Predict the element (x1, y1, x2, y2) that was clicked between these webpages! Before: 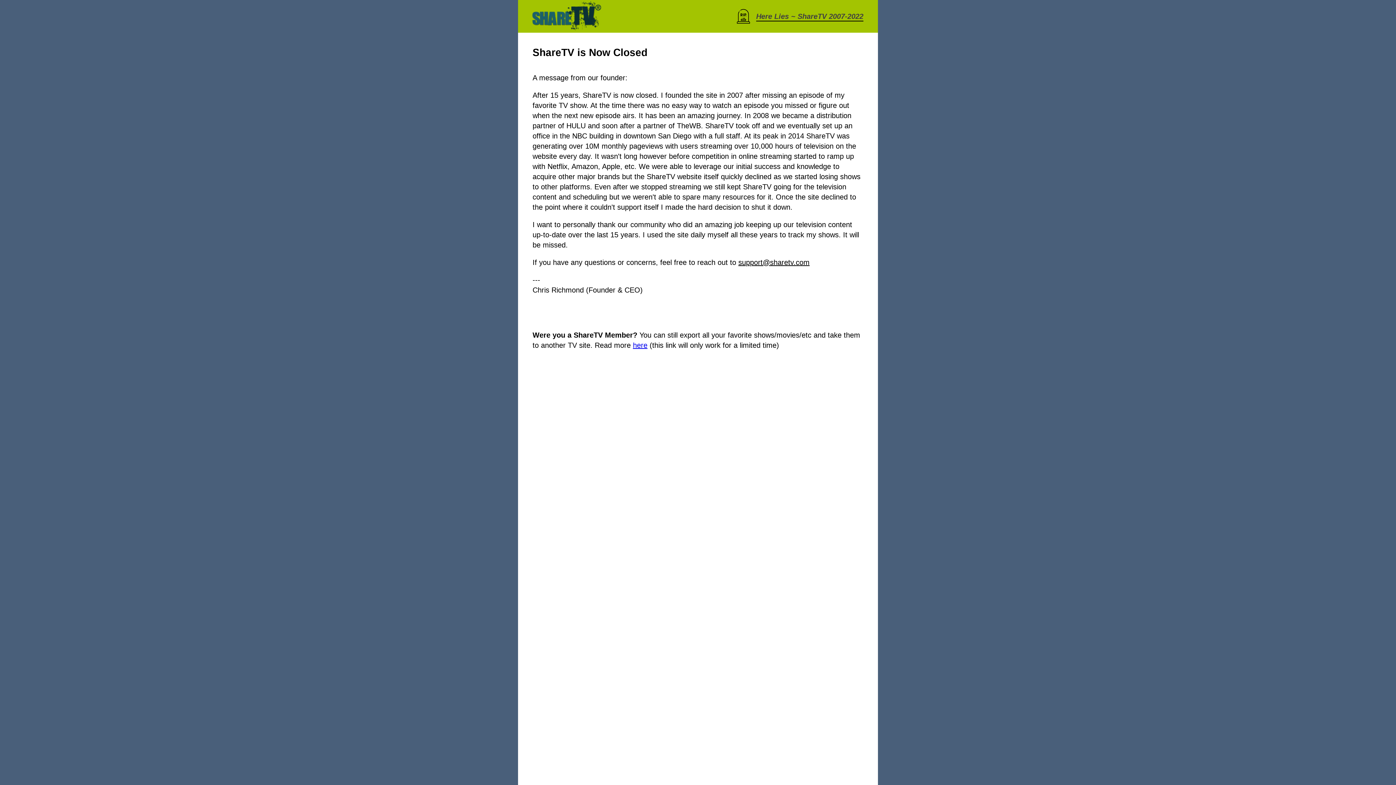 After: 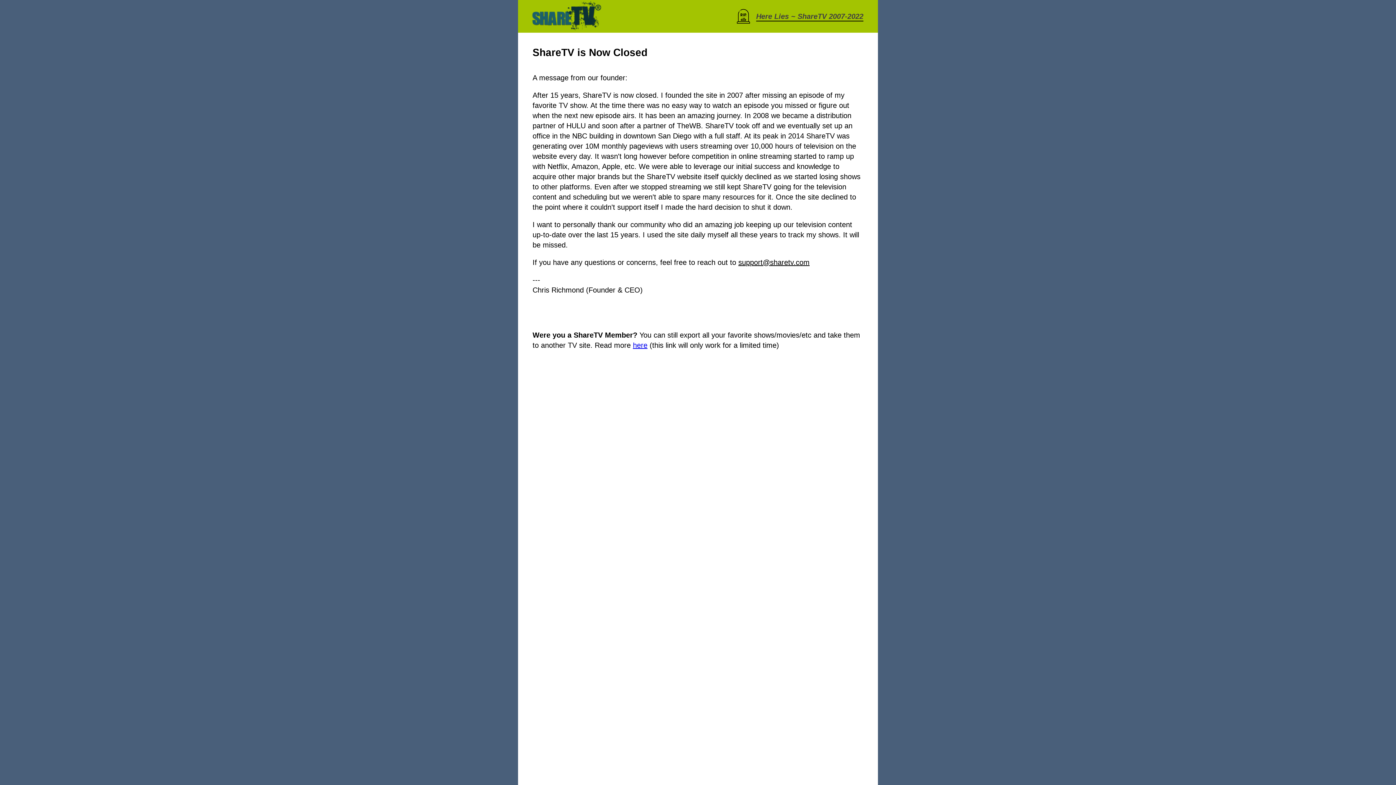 Action: label: here bbox: (633, 341, 647, 349)